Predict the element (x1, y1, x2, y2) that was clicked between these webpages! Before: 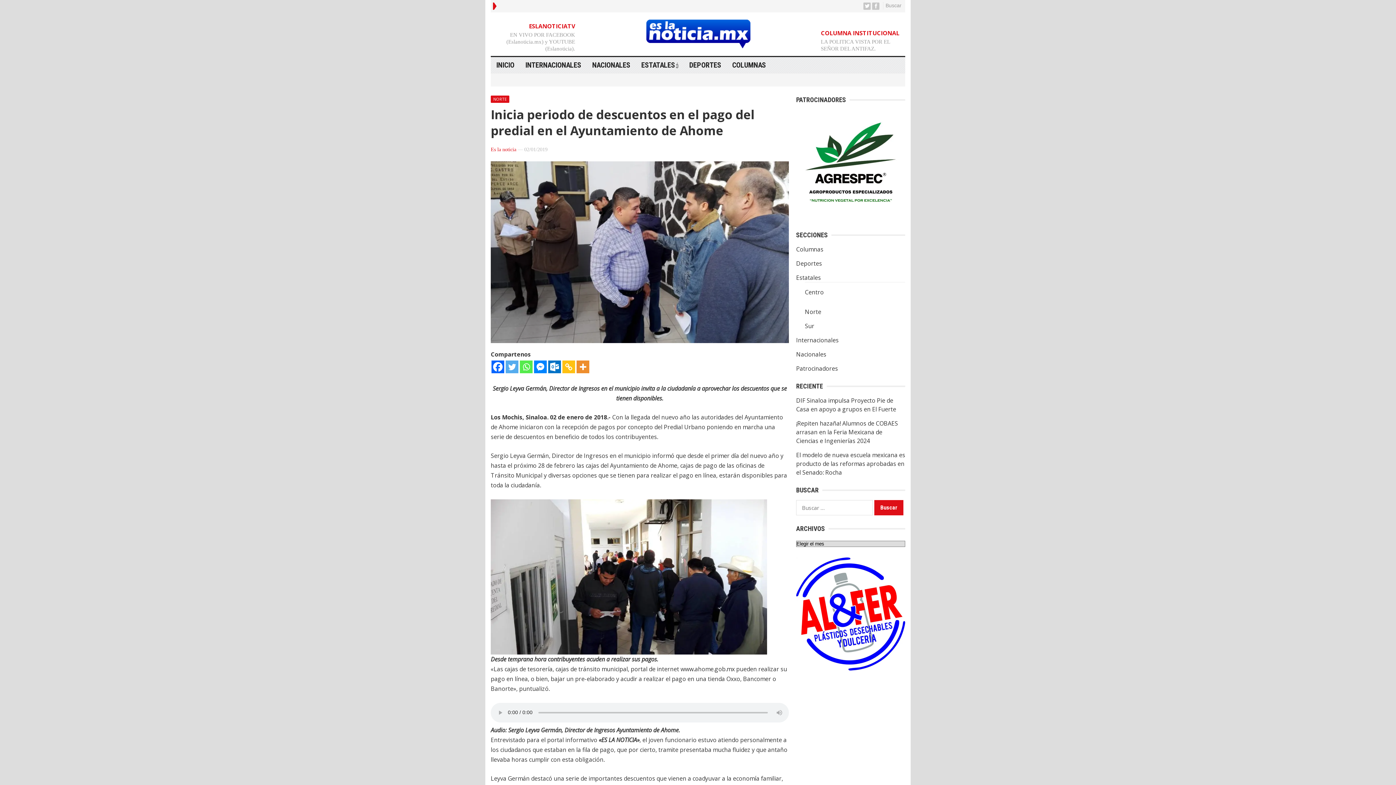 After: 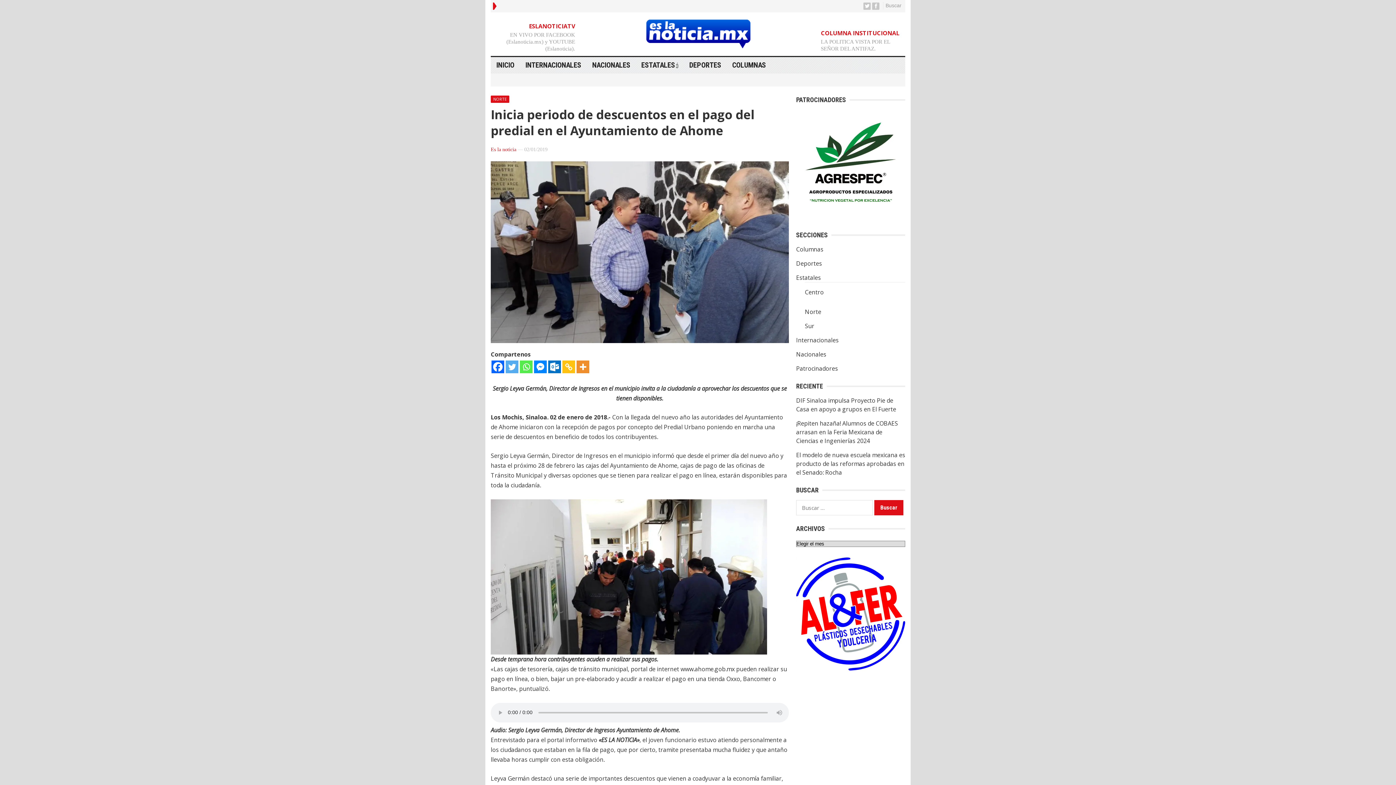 Action: bbox: (505, 360, 518, 373) label: Twitter